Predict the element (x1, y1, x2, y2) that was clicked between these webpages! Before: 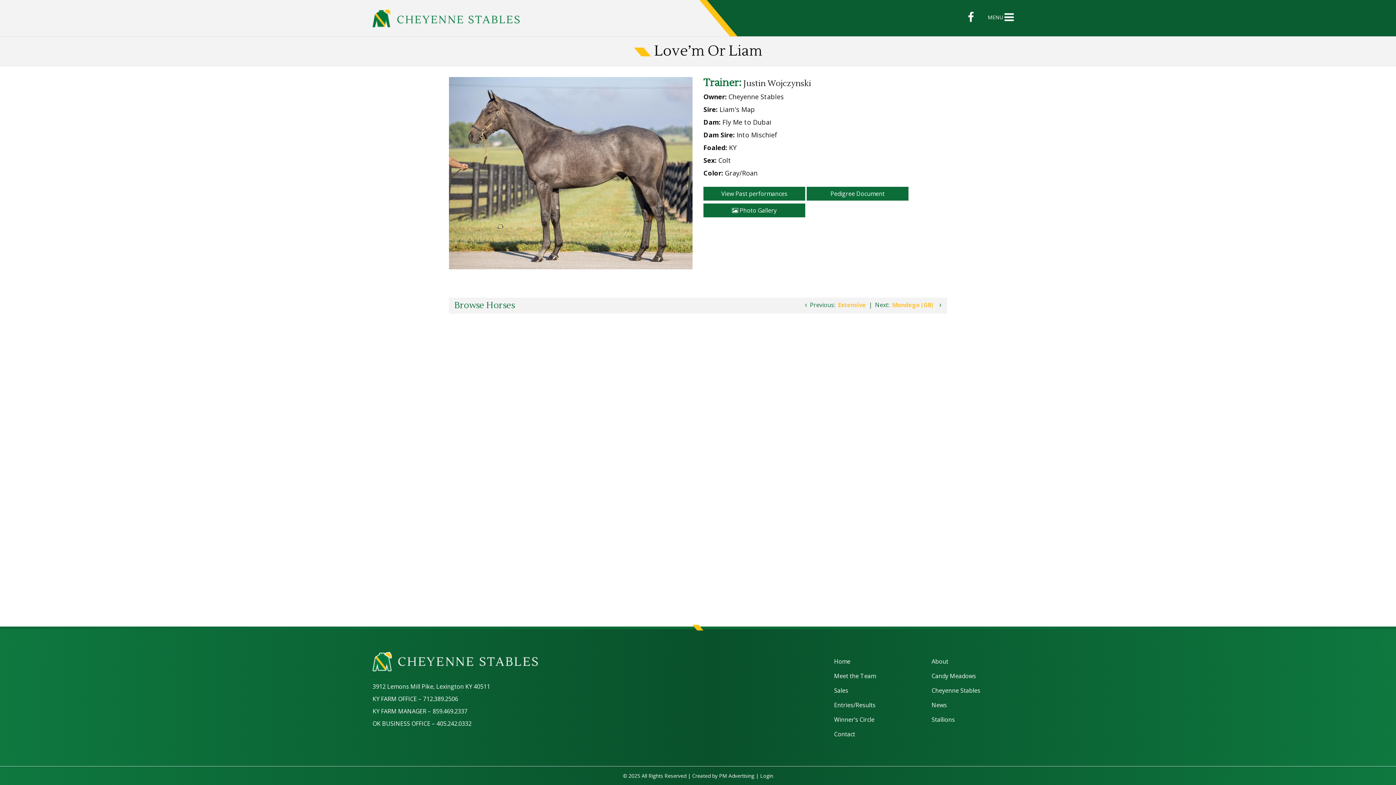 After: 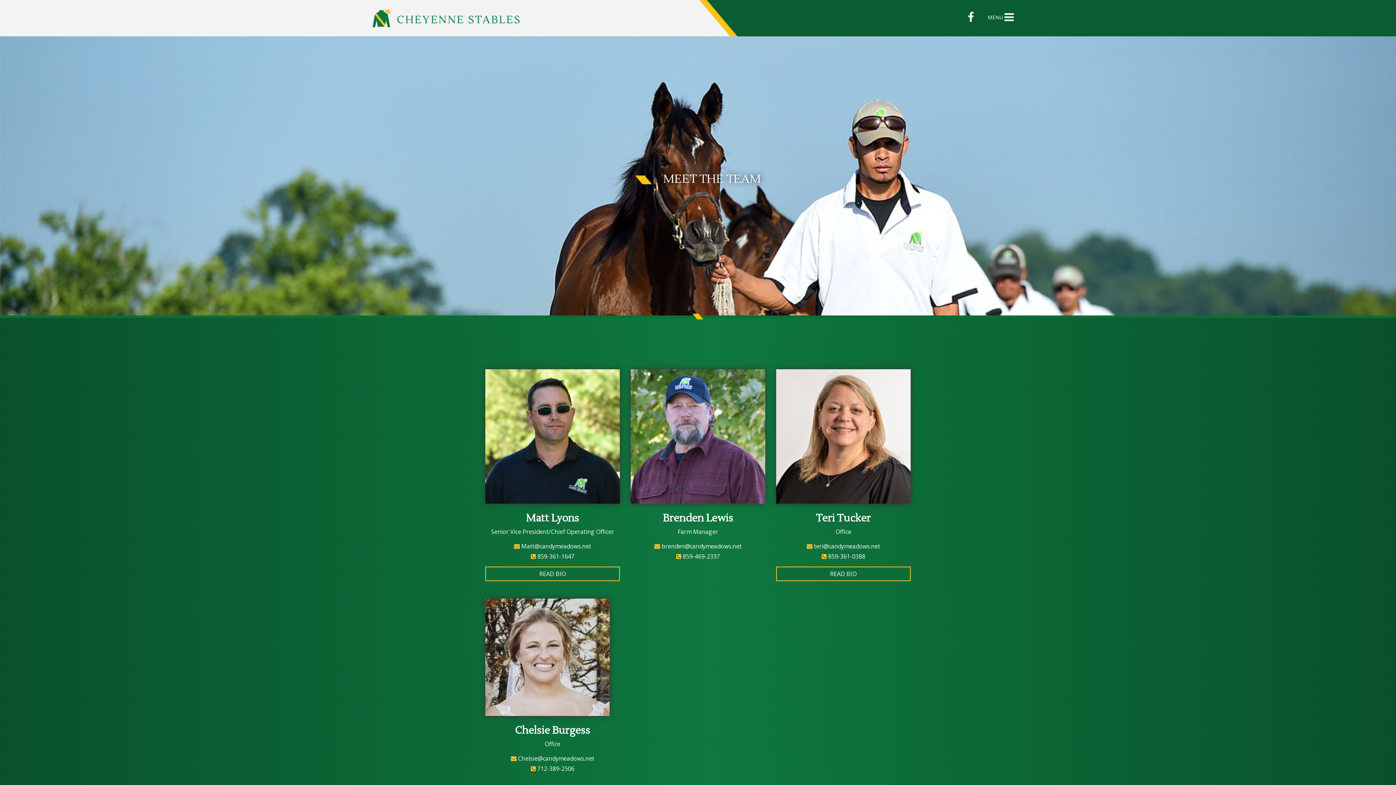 Action: label: Meet the Team bbox: (828, 669, 926, 683)